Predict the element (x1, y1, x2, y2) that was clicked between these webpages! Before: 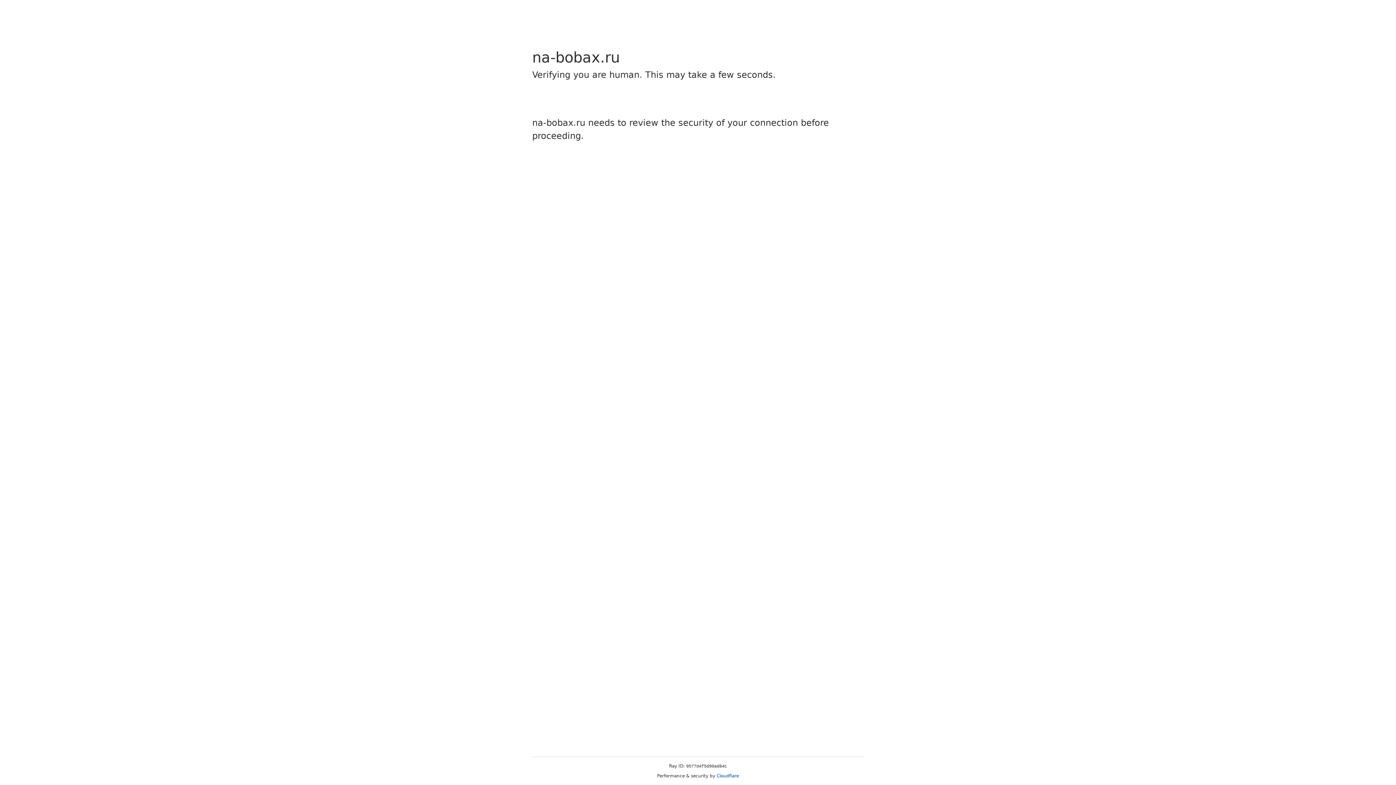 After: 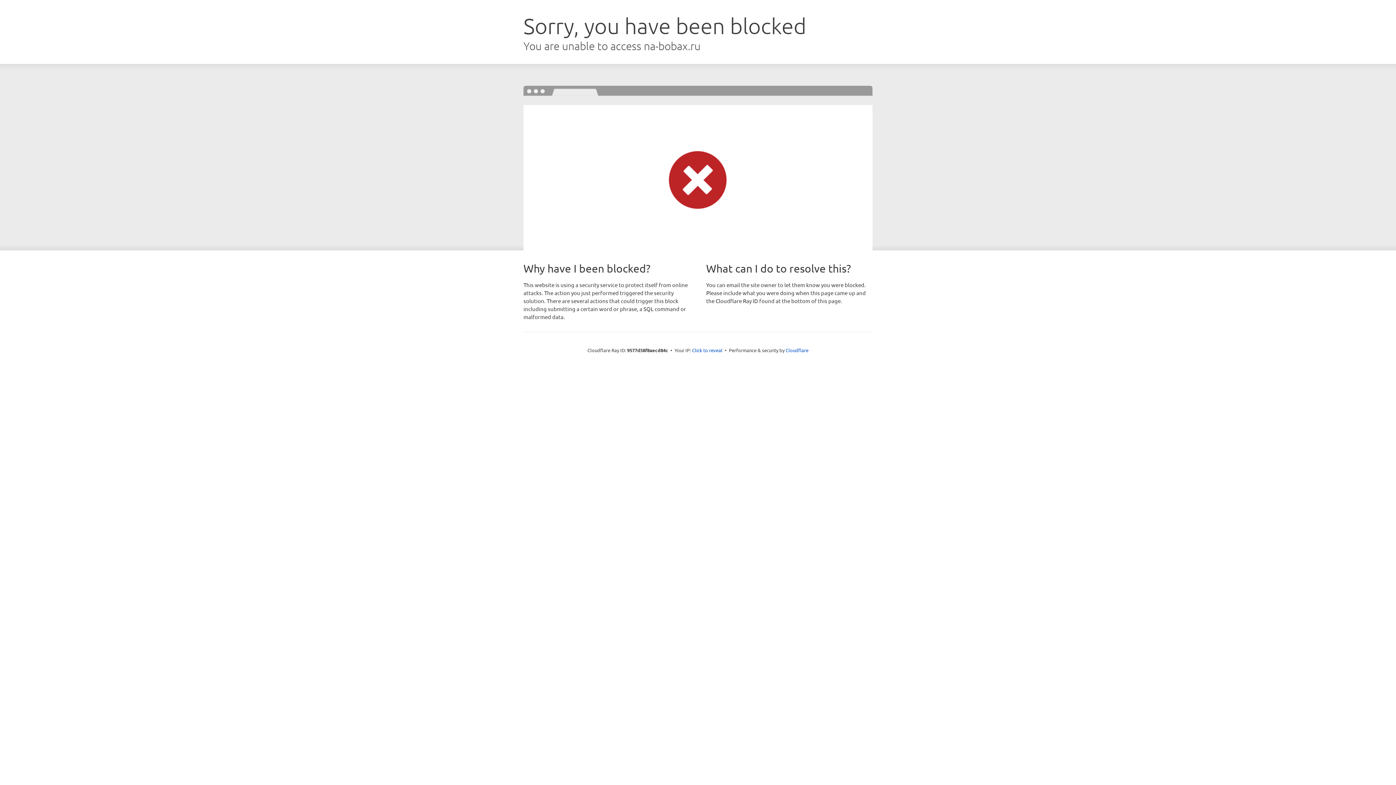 Action: label: Cloudflare bbox: (716, 773, 739, 778)